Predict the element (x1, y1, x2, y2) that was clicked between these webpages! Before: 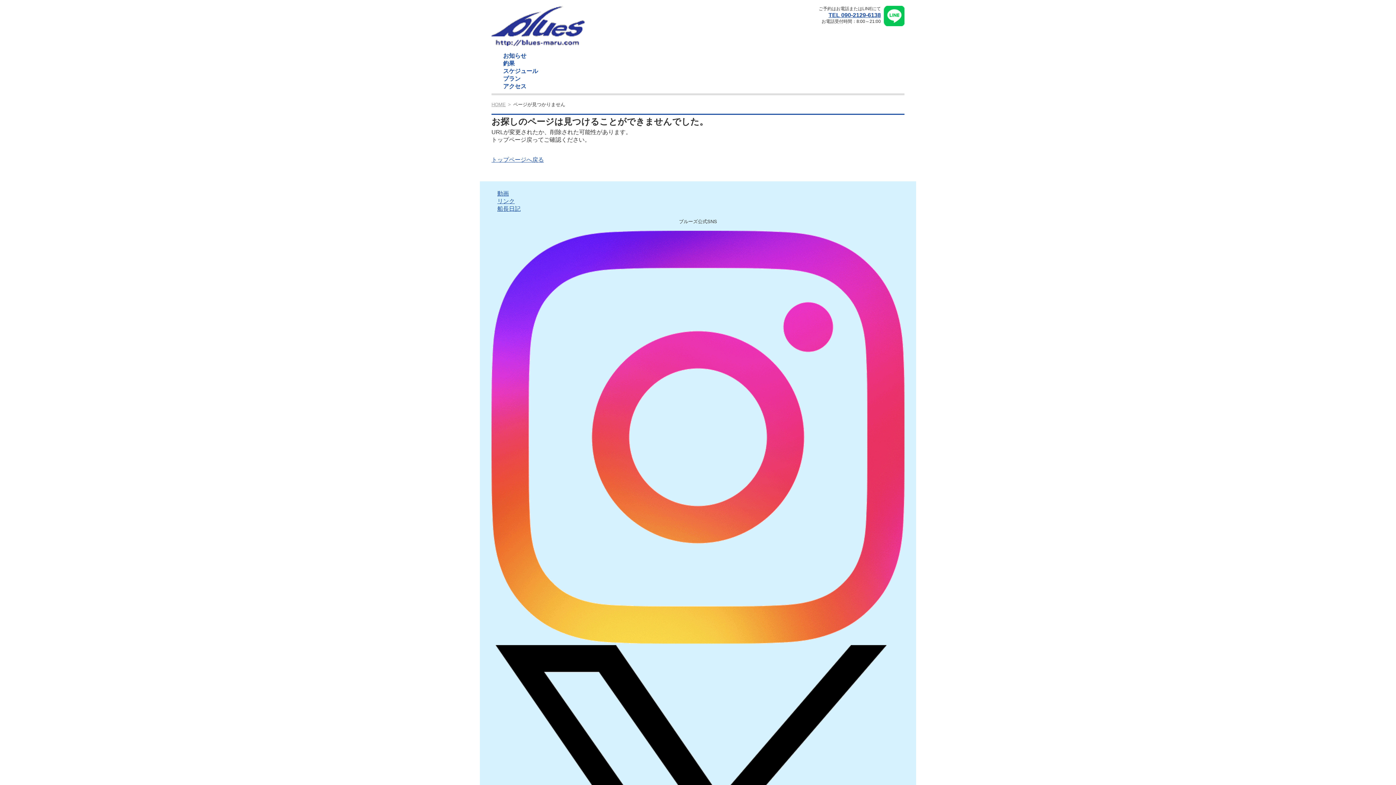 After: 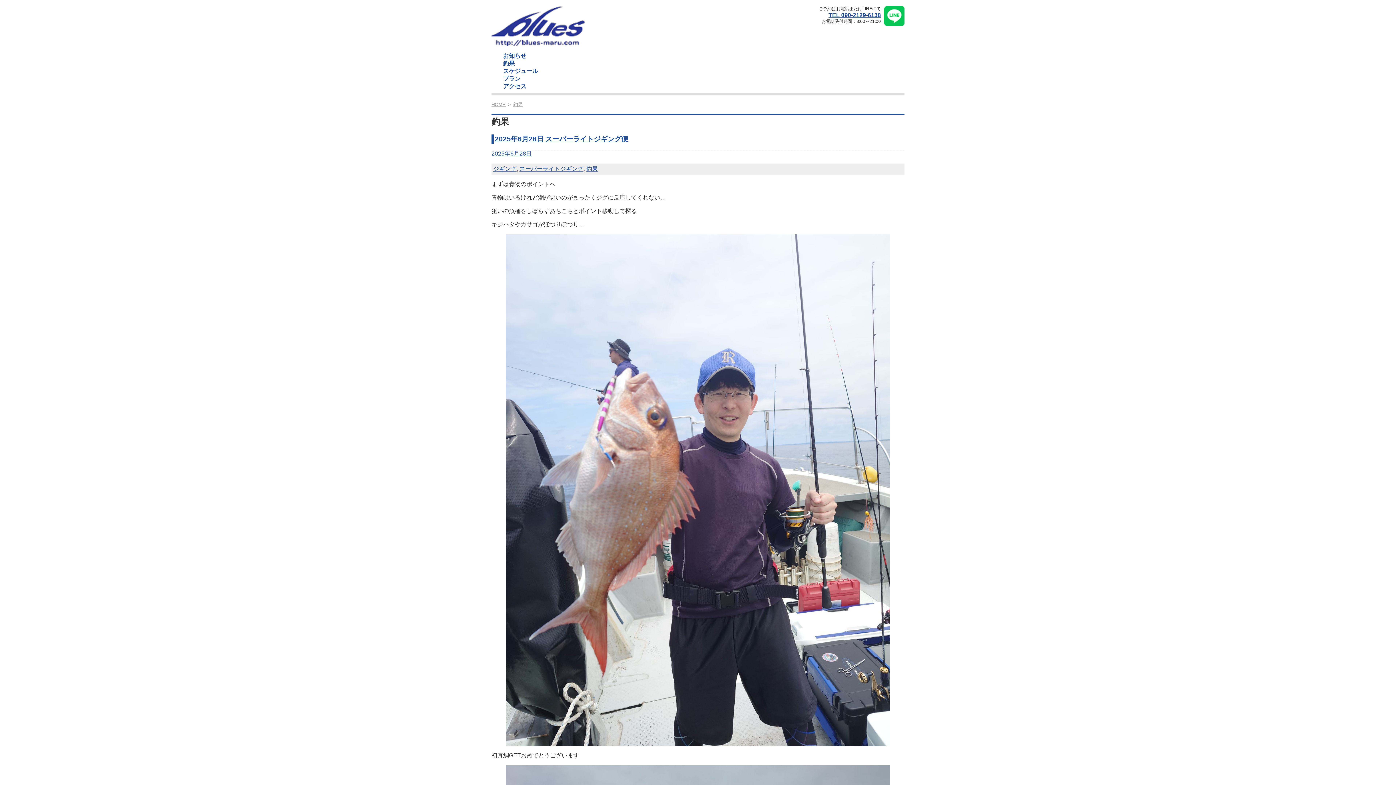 Action: bbox: (491, 60, 904, 67) label: 釣果